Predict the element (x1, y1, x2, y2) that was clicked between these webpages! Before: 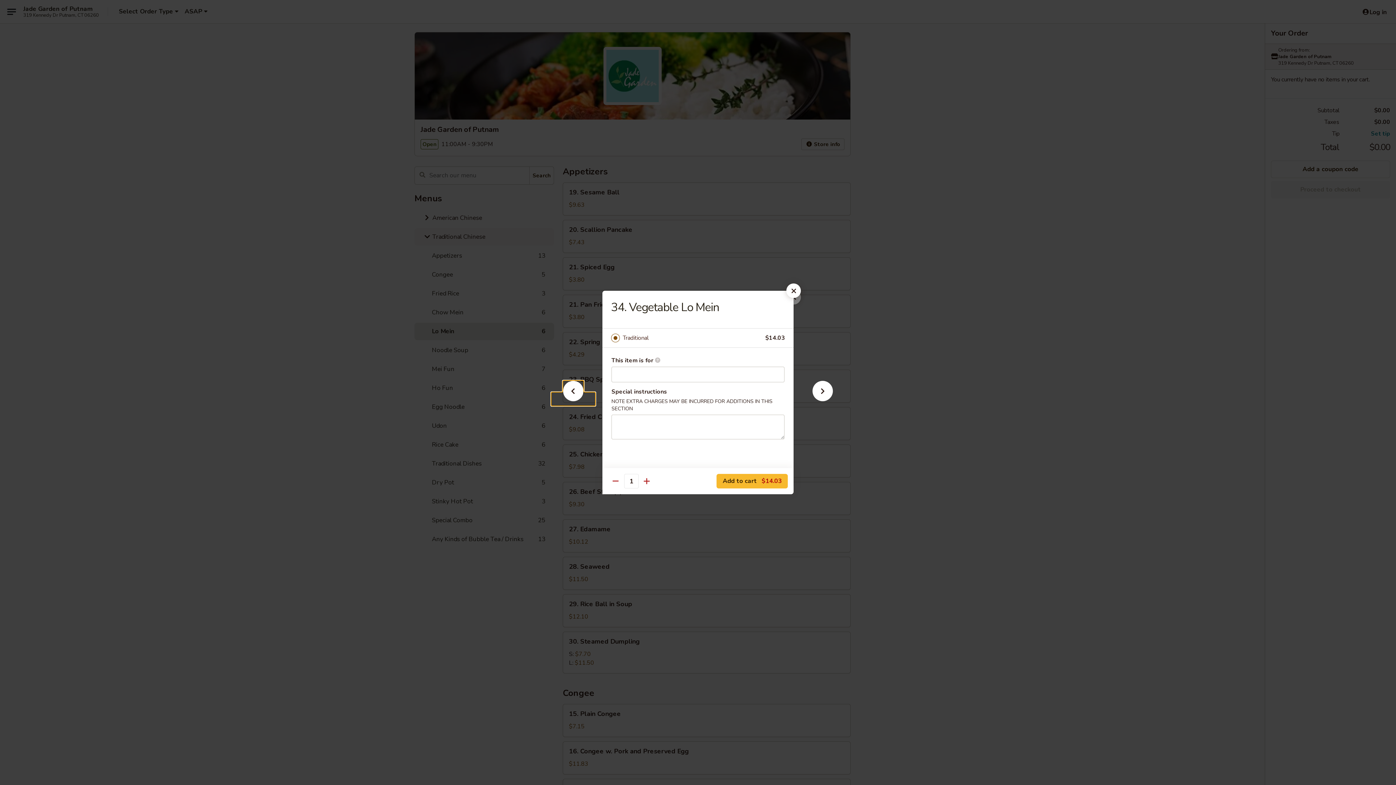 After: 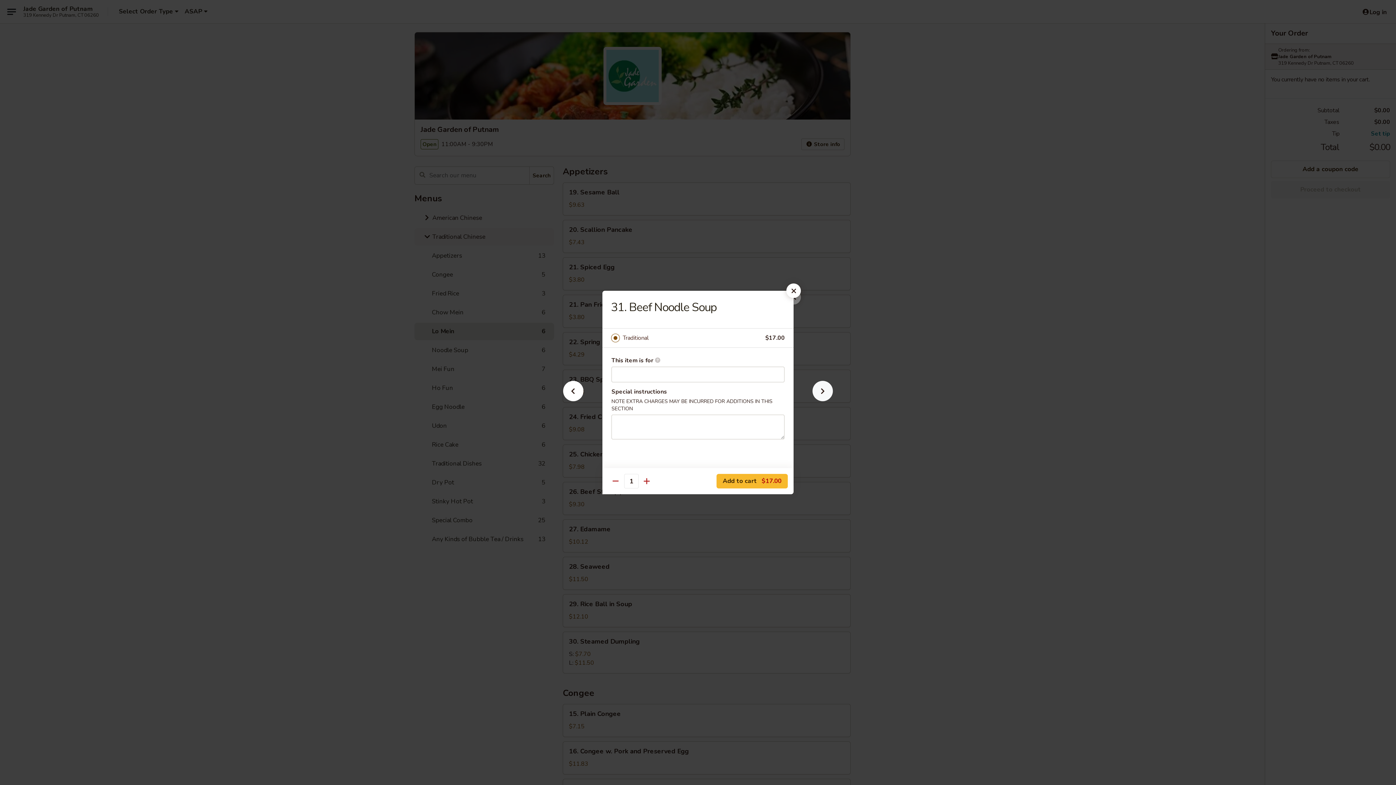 Action: bbox: (801, 392, 844, 405)